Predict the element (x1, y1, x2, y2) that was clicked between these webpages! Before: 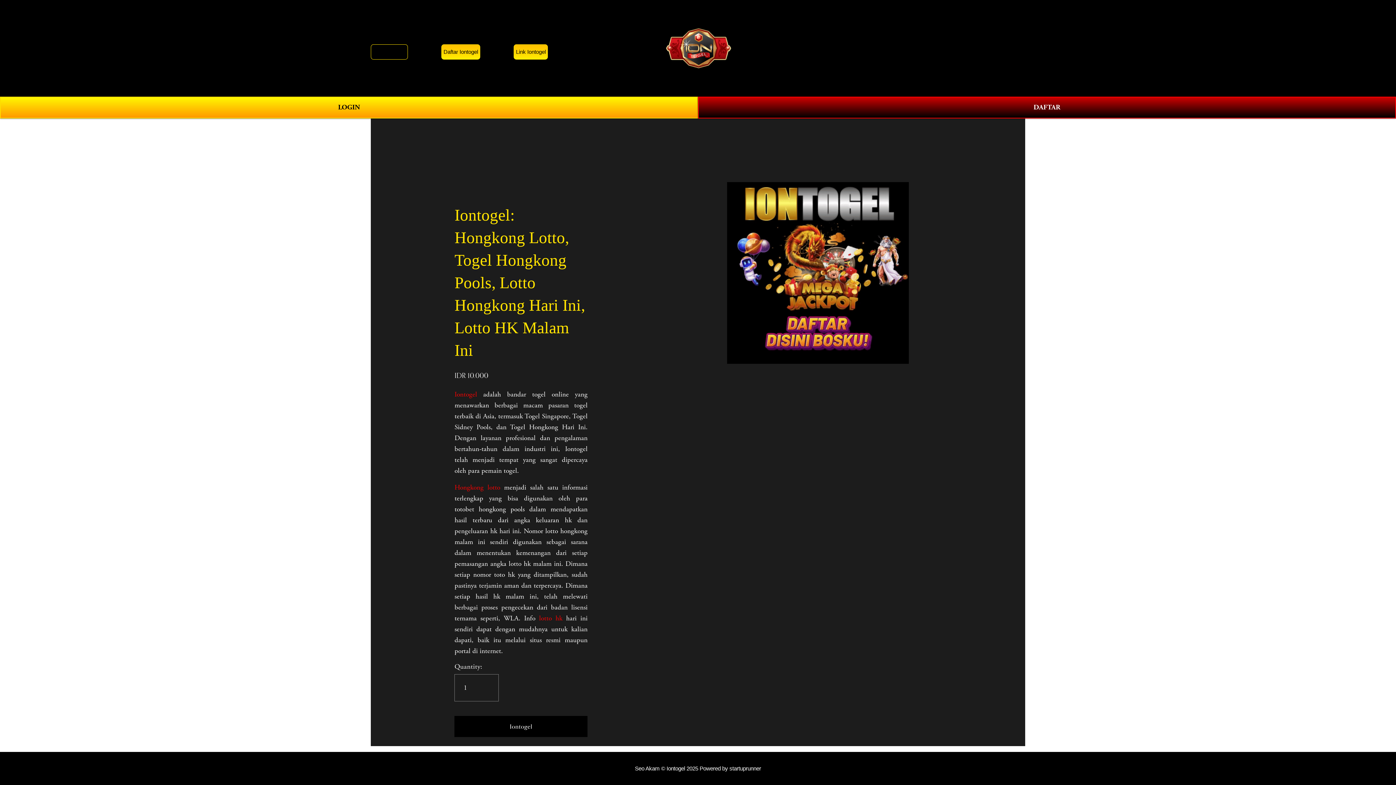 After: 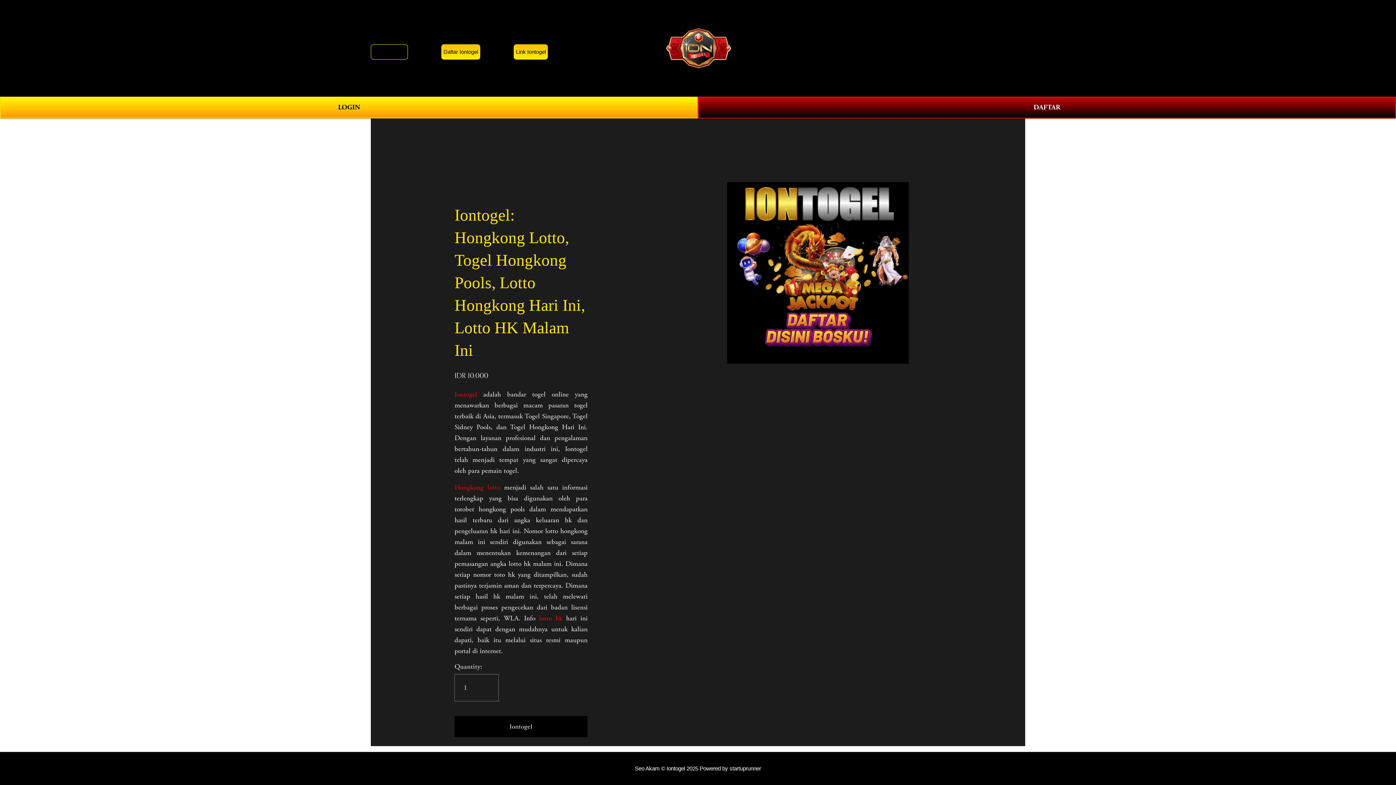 Action: bbox: (729, 765, 761, 772) label: startuprunner